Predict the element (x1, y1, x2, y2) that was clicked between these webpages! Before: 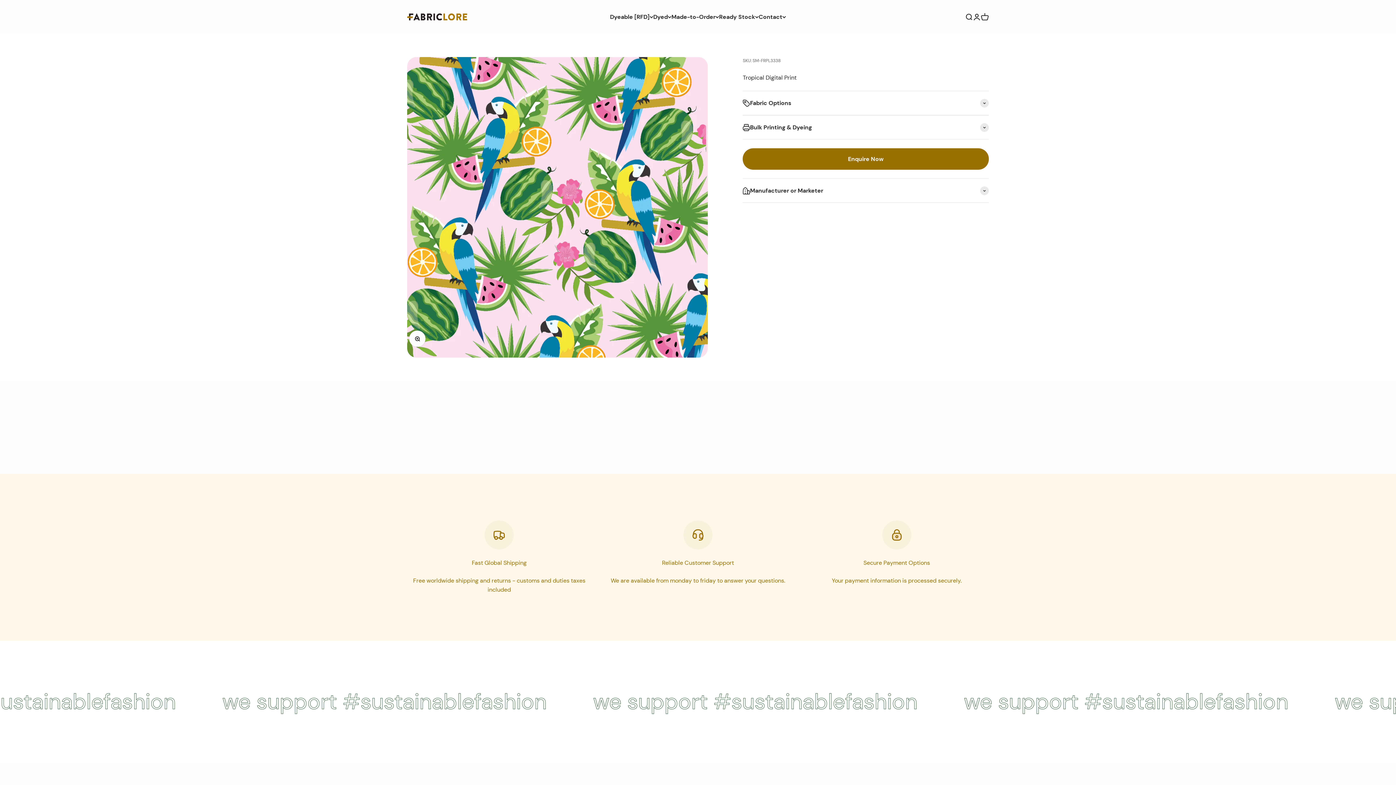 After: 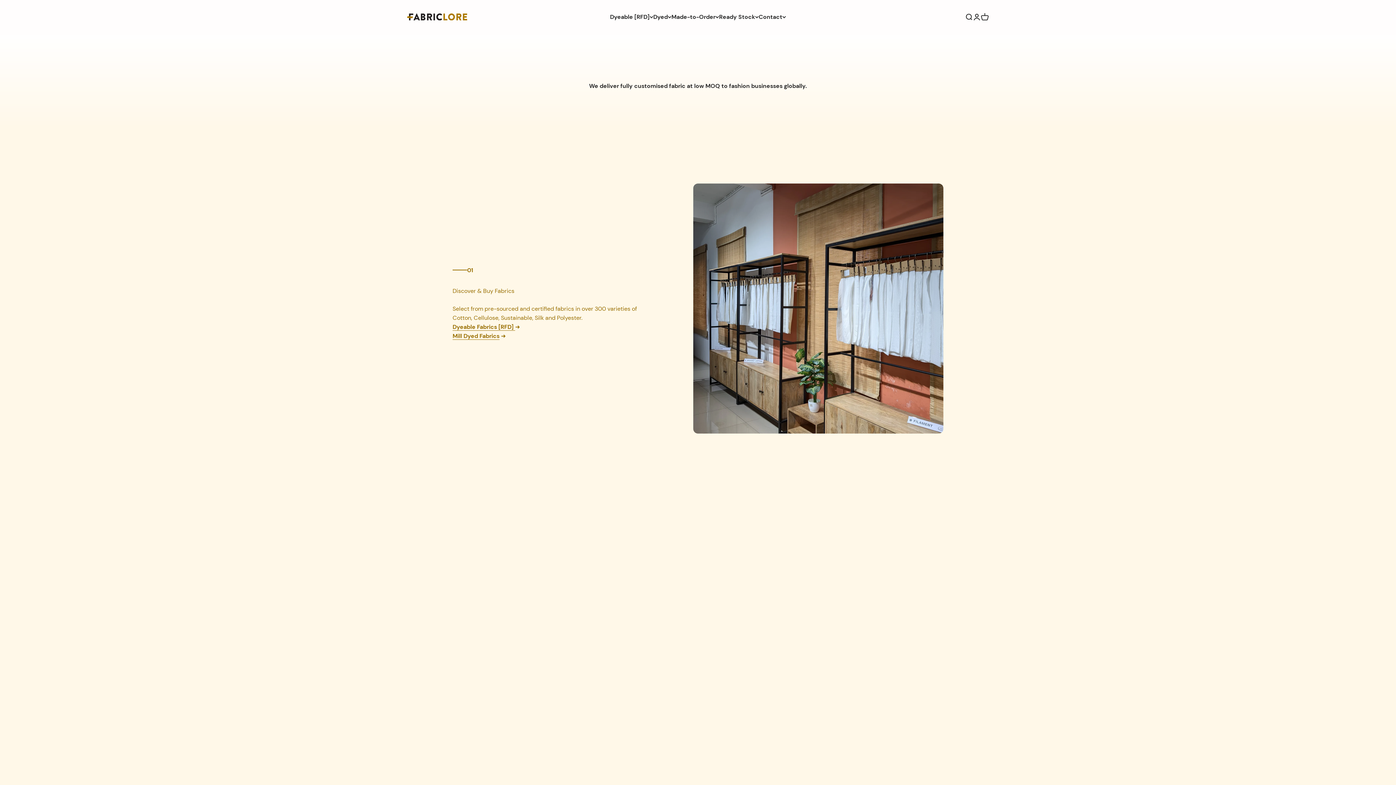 Action: bbox: (407, 13, 467, 20) label: Fabriclore